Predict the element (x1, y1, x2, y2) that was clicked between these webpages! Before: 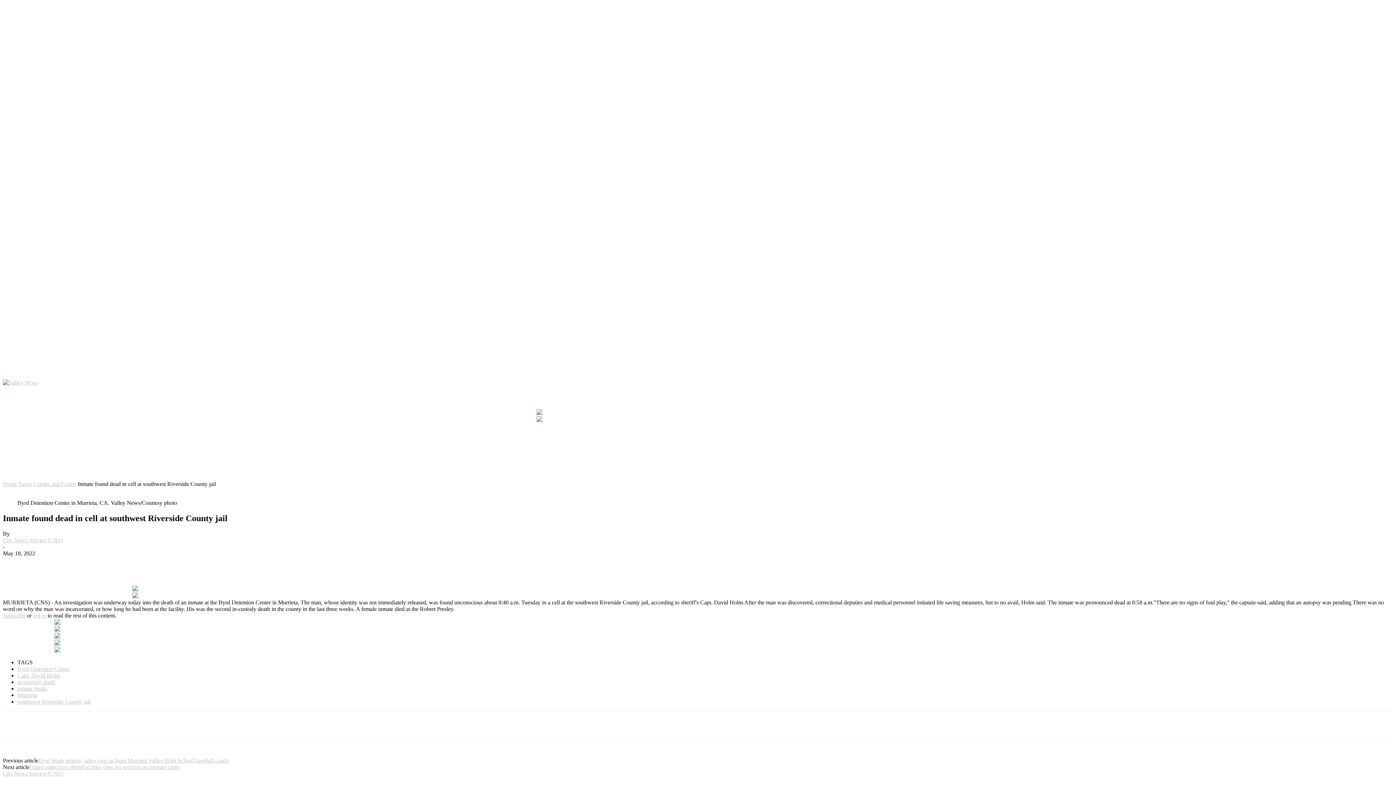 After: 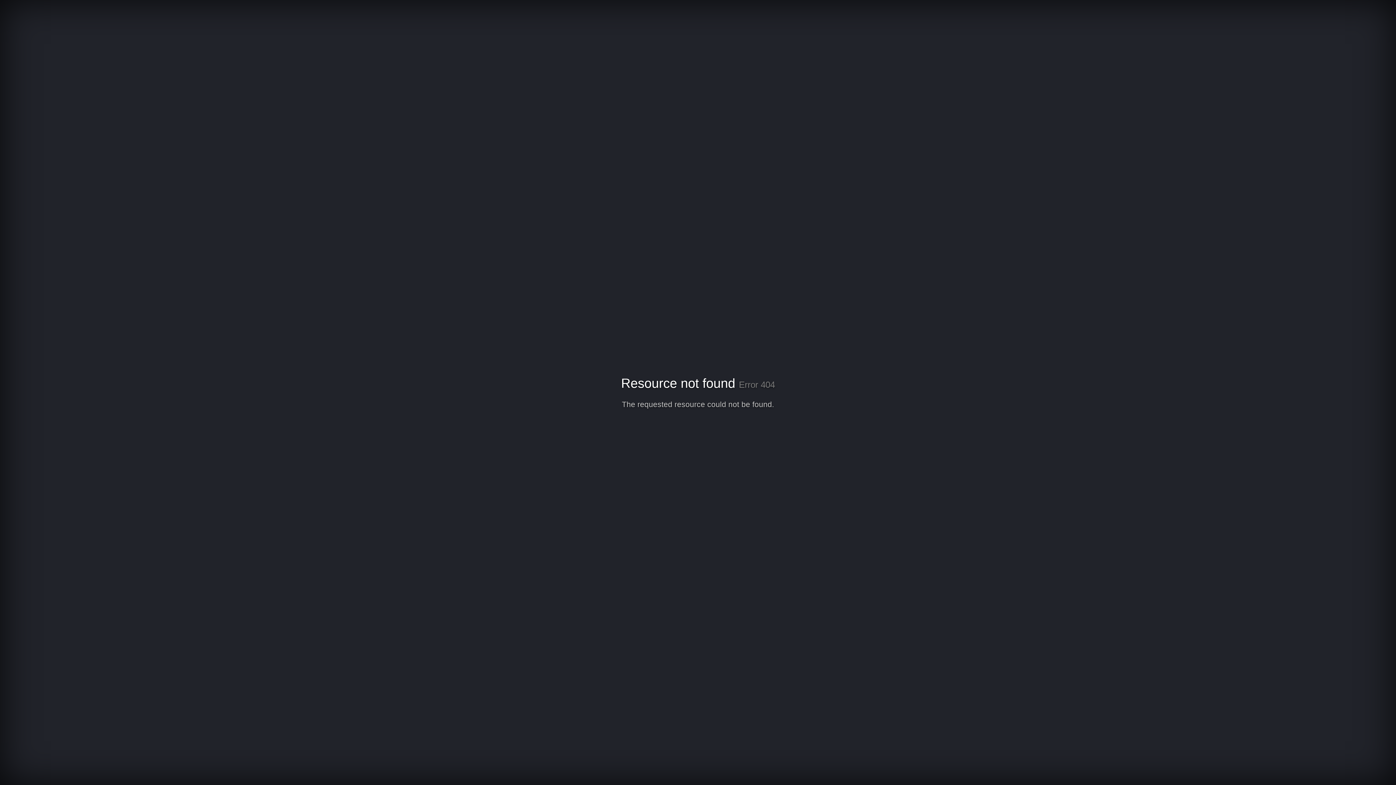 Action: bbox: (54, 640, 60, 646)